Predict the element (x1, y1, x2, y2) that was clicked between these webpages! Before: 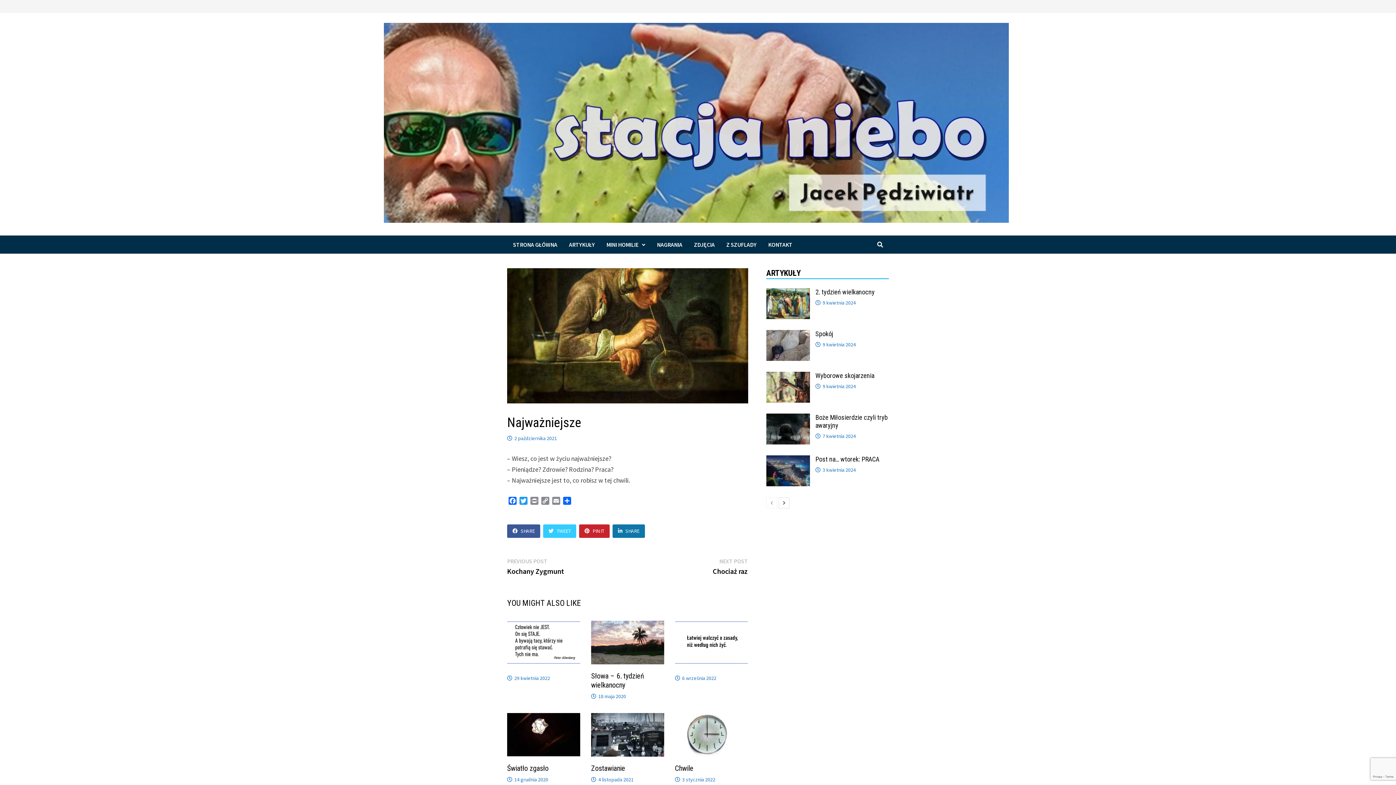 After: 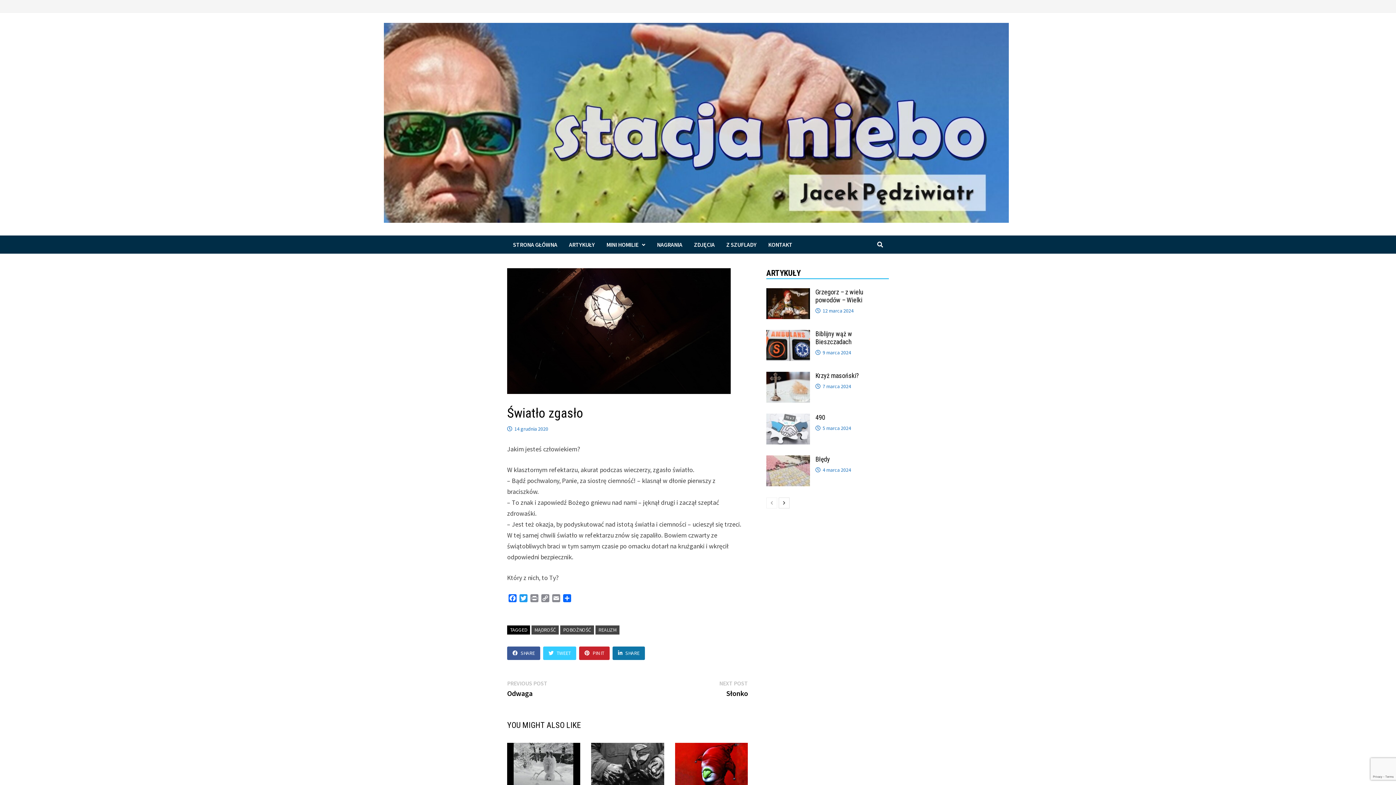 Action: label: 14 grudnia 2020 bbox: (514, 776, 548, 783)